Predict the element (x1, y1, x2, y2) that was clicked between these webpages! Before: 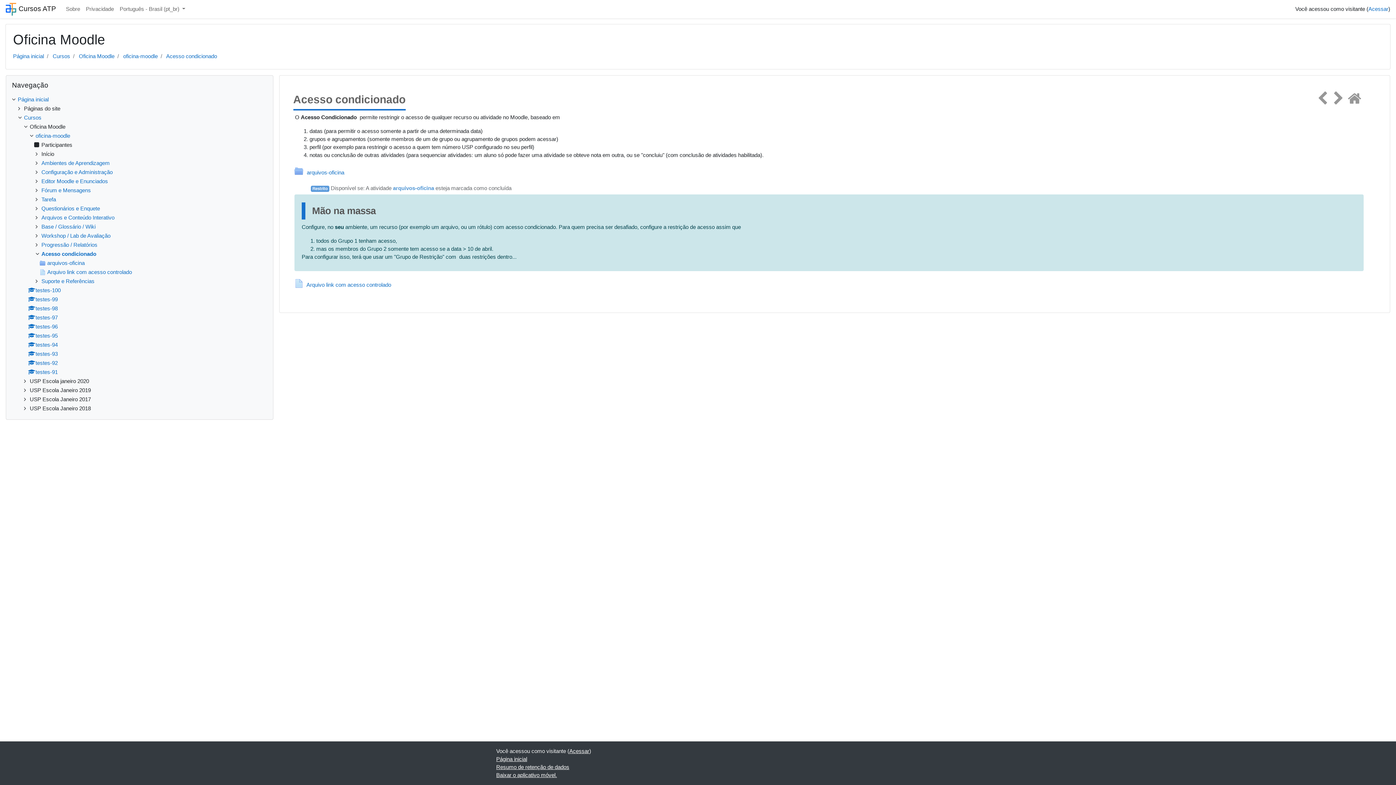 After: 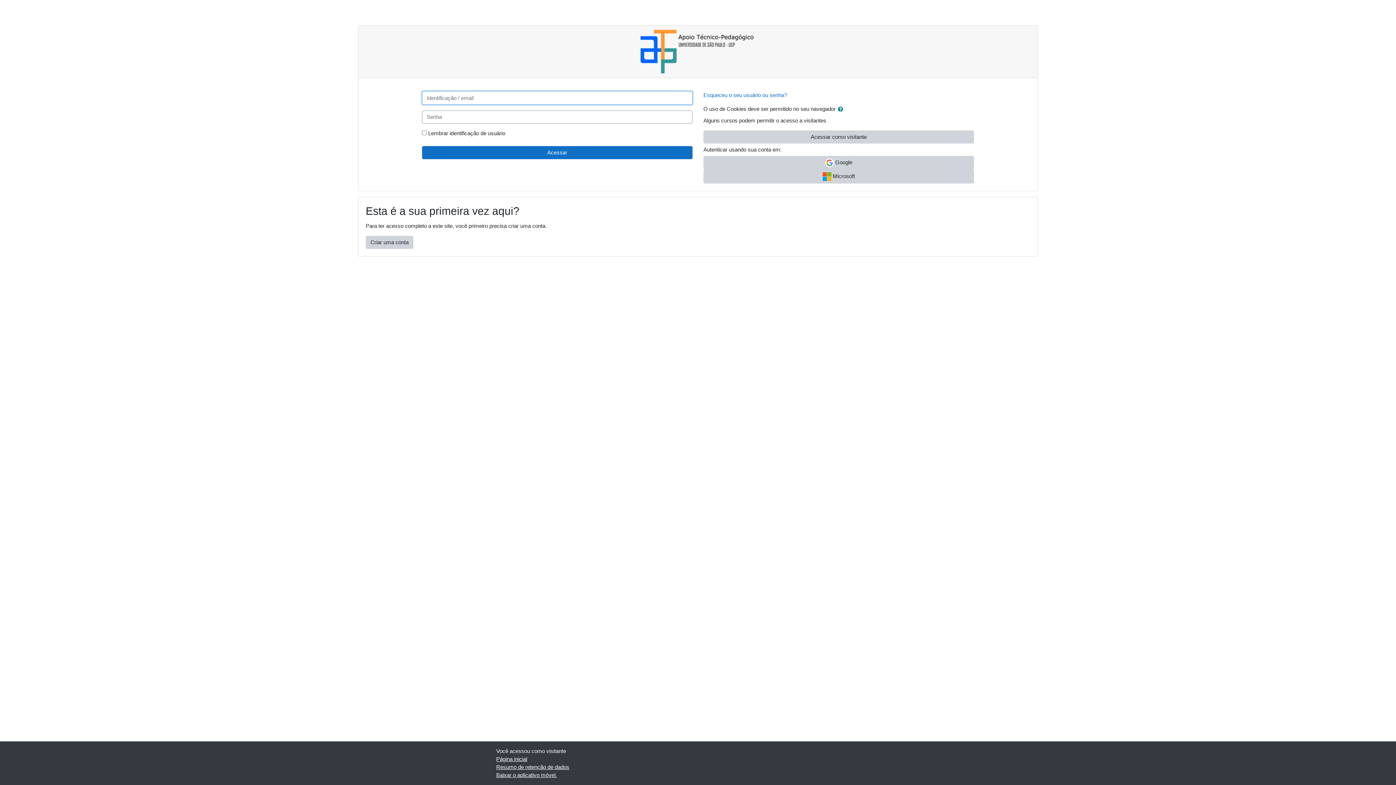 Action: bbox: (569, 748, 589, 754) label: Acessar